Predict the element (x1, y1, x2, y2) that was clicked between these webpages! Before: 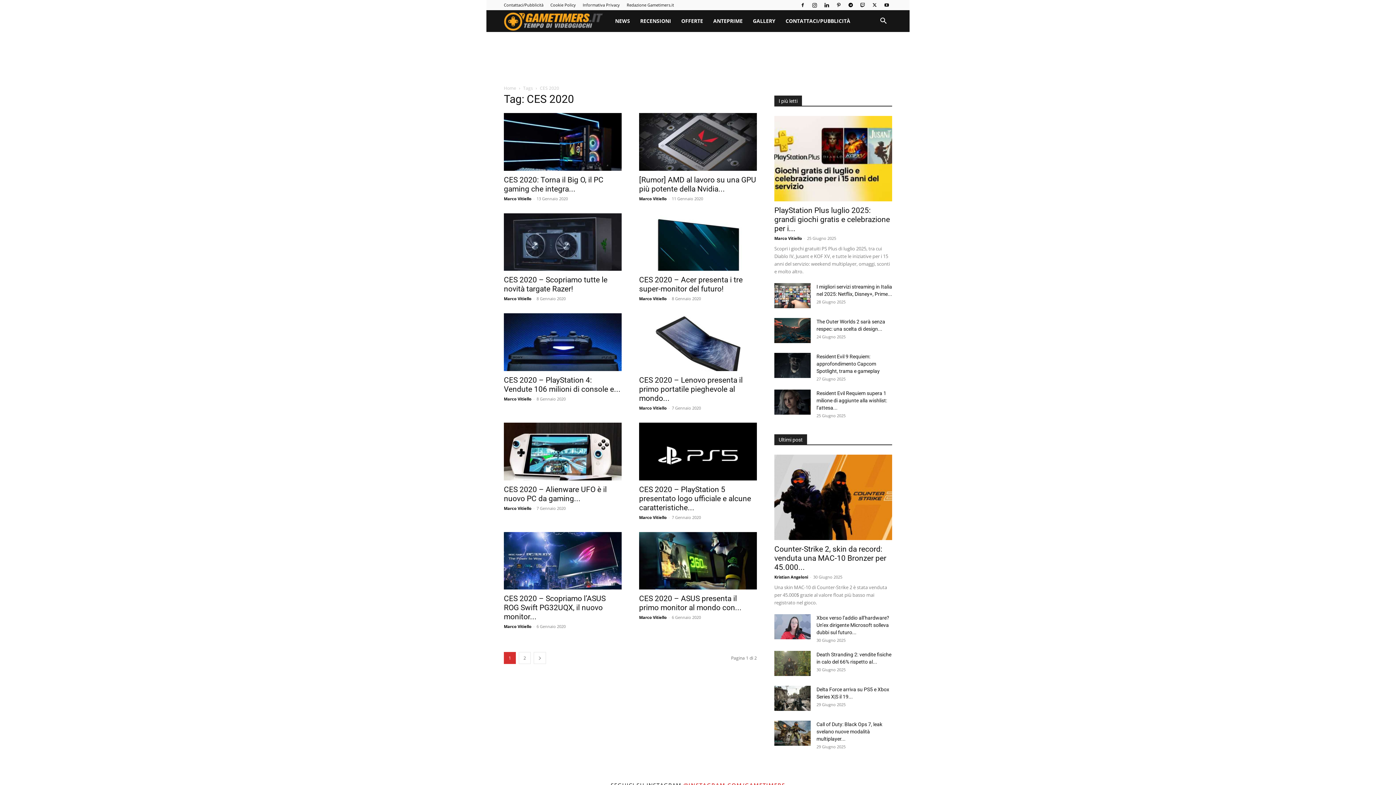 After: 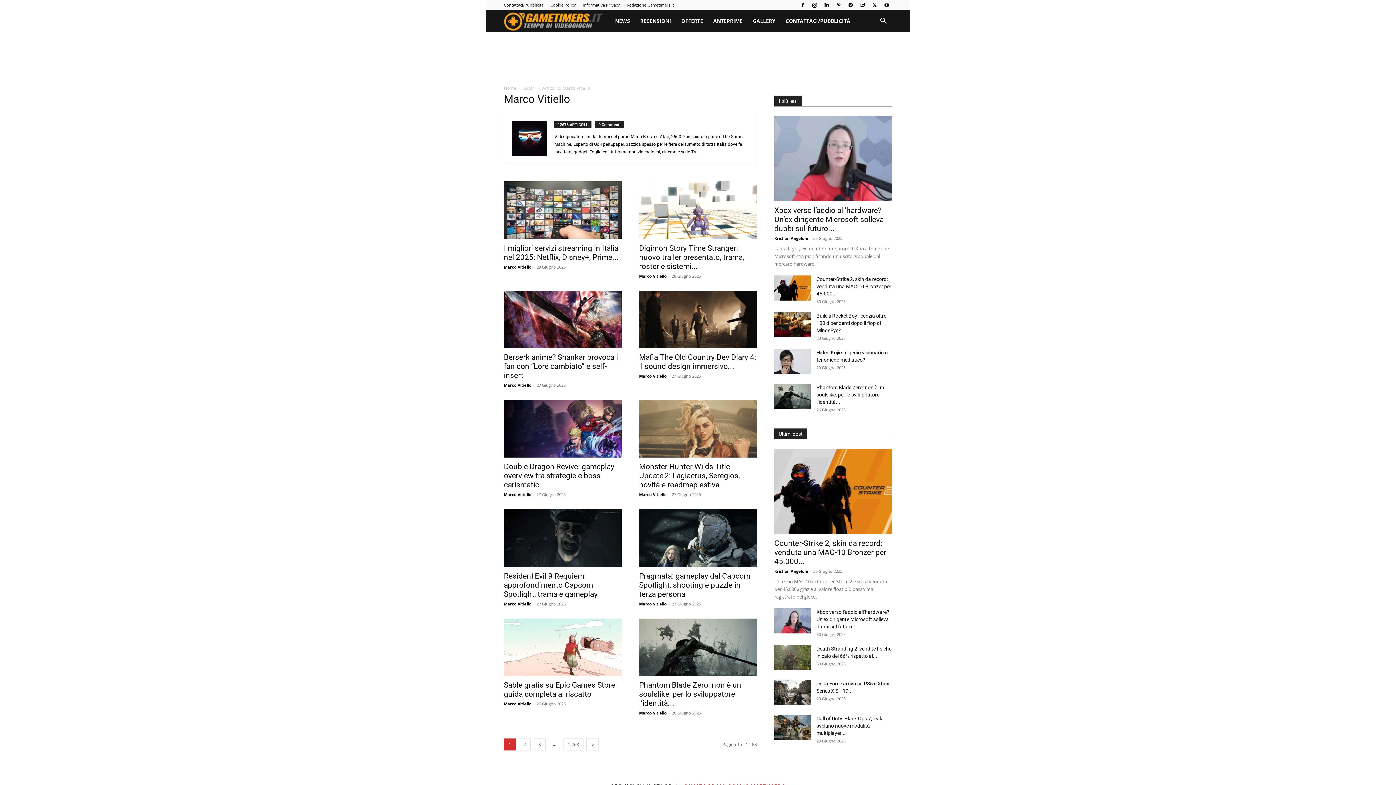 Action: label: Marco Vitiello bbox: (504, 195, 531, 201)